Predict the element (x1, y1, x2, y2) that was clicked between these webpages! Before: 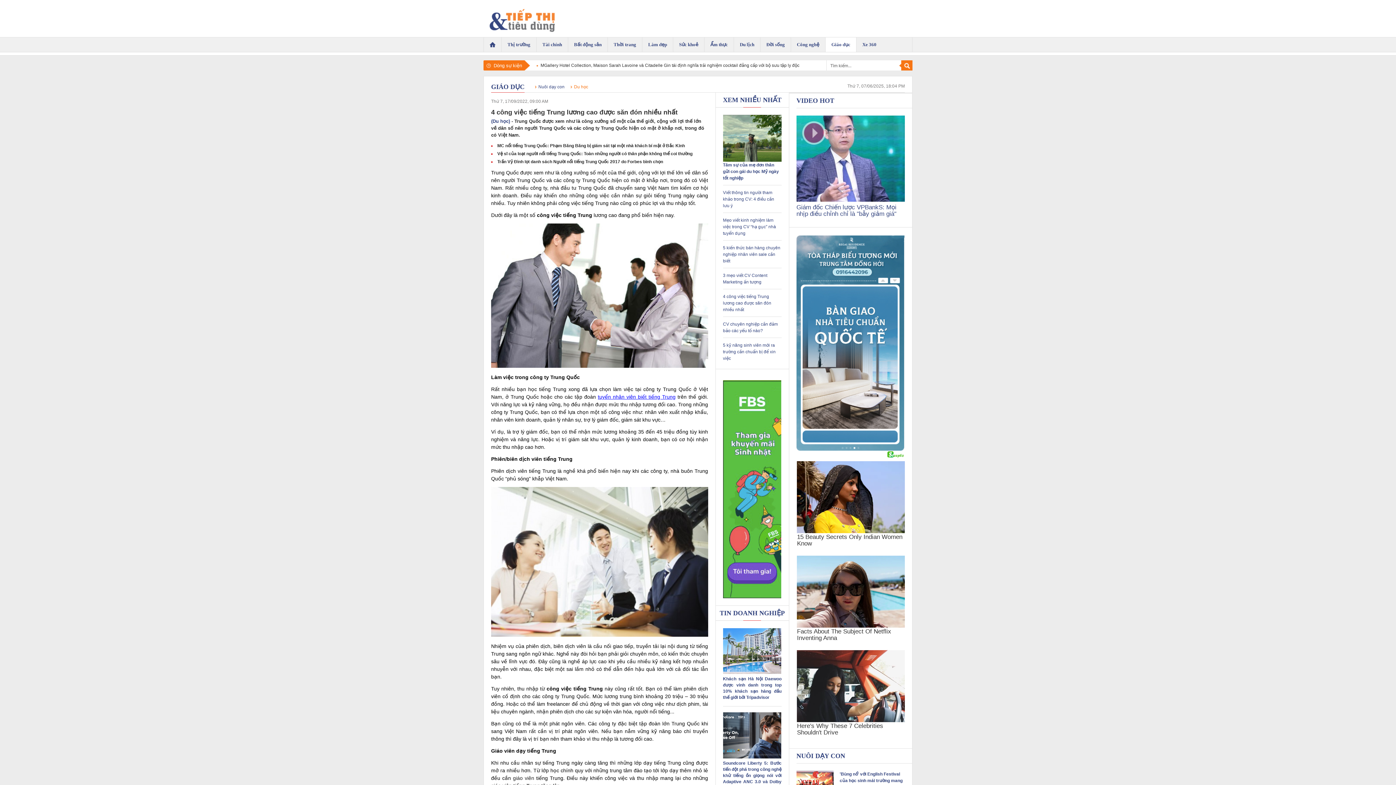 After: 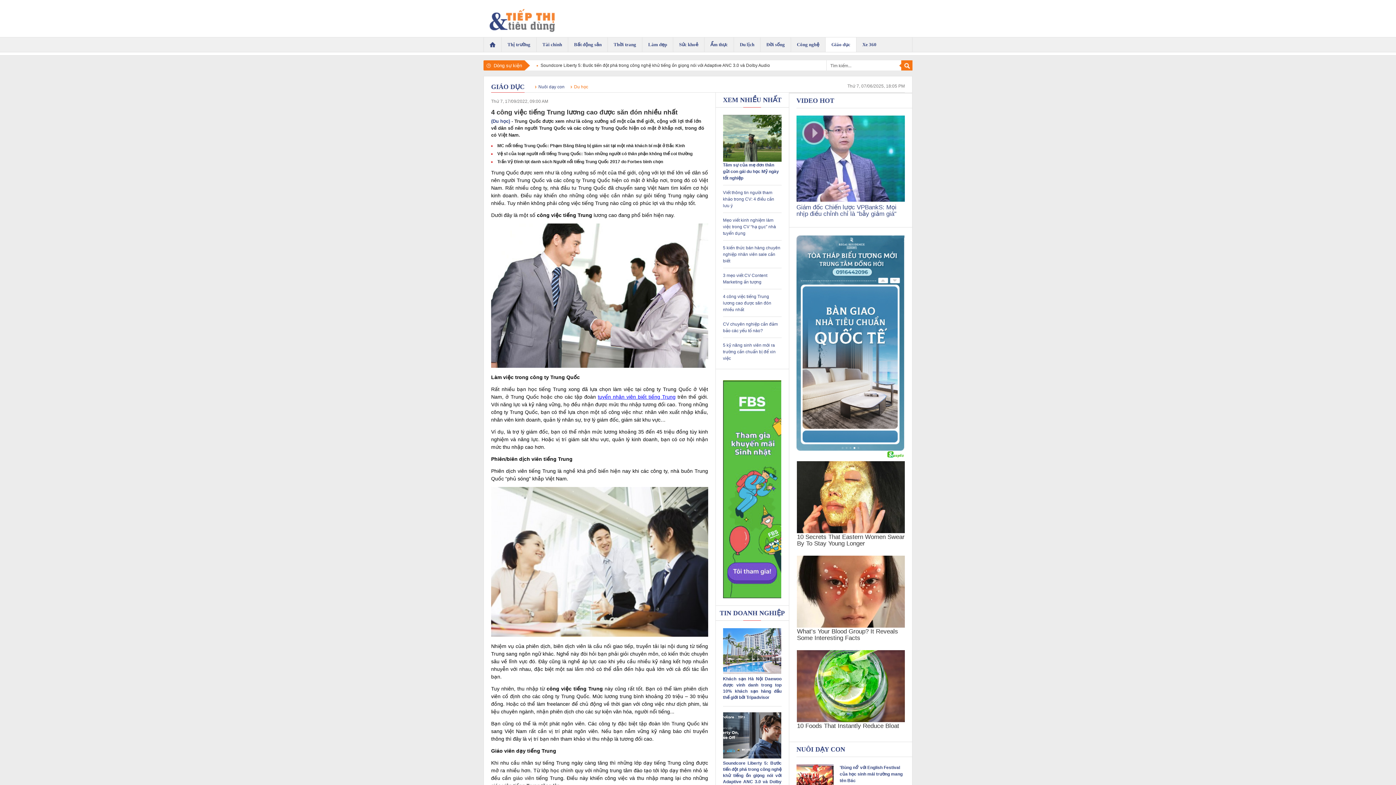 Action: bbox: (723, 294, 771, 312) label: 4 công việc tiếng Trung lương cao được săn đón nhiều nhất